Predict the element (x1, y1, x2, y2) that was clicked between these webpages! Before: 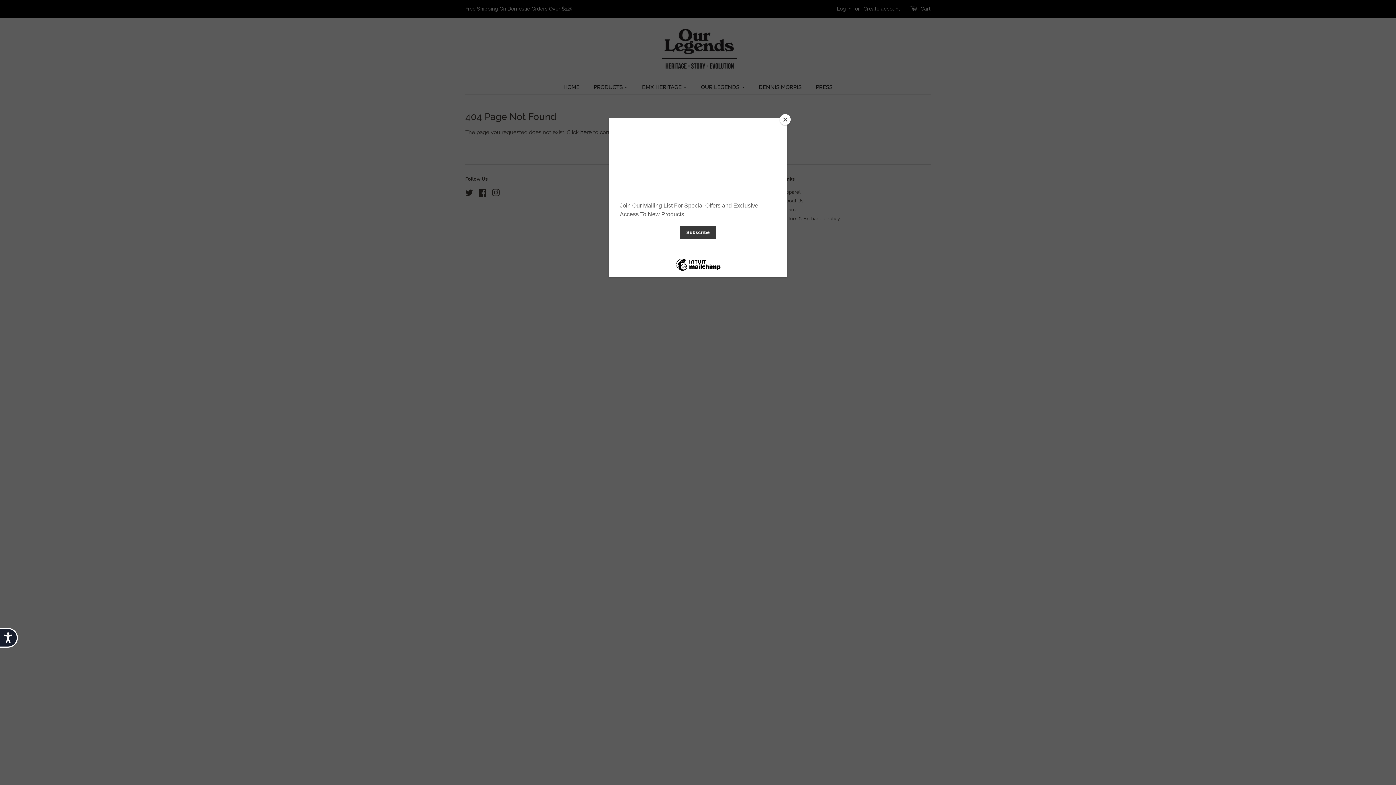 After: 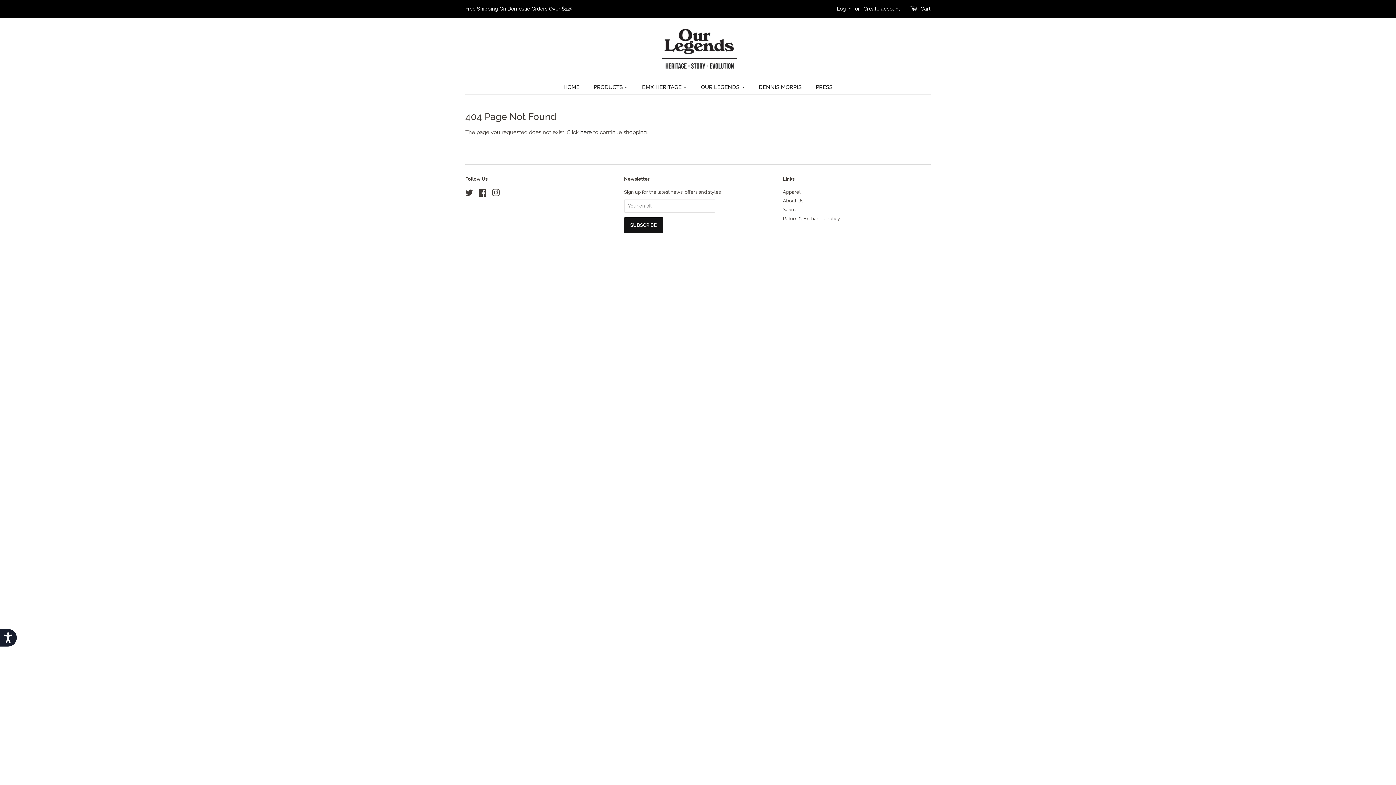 Action: label: Close bbox: (780, 114, 790, 125)